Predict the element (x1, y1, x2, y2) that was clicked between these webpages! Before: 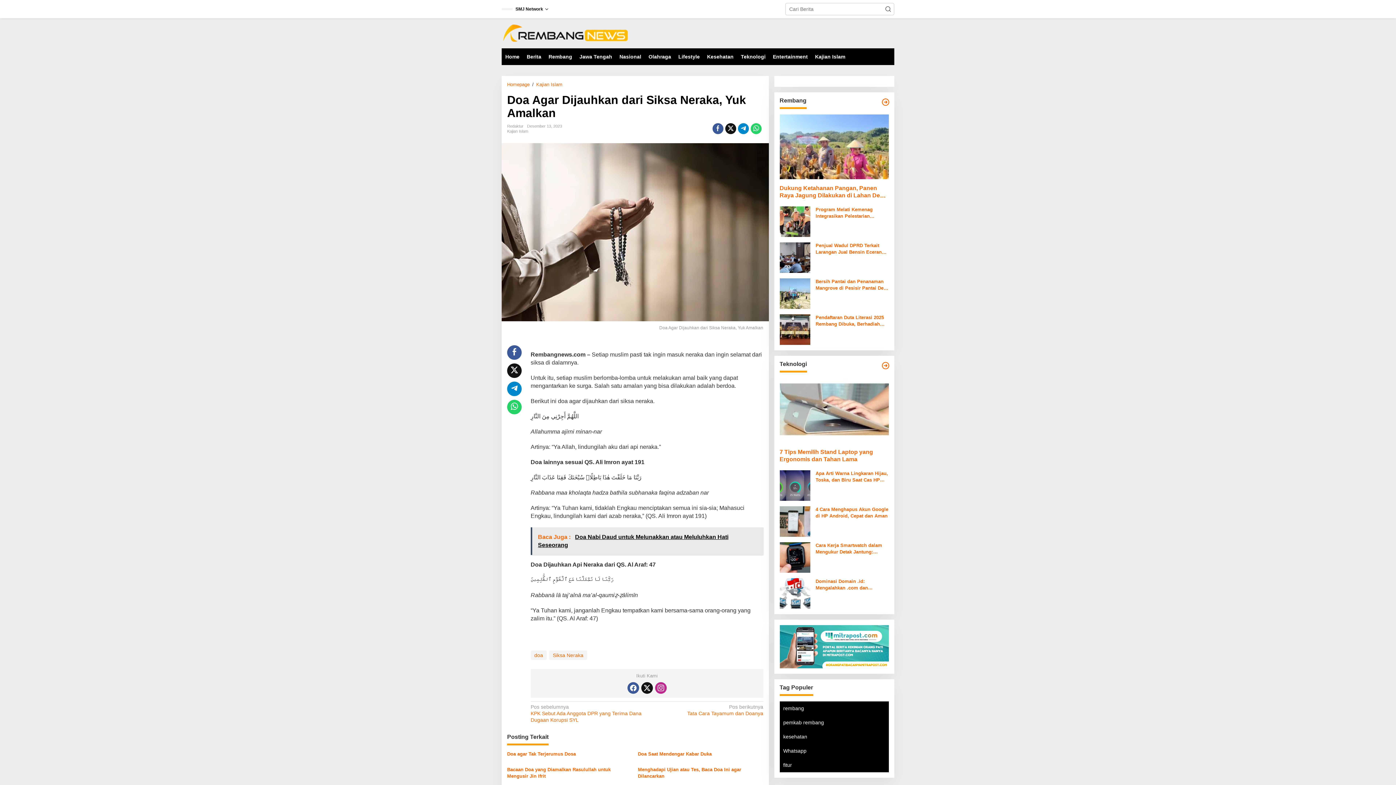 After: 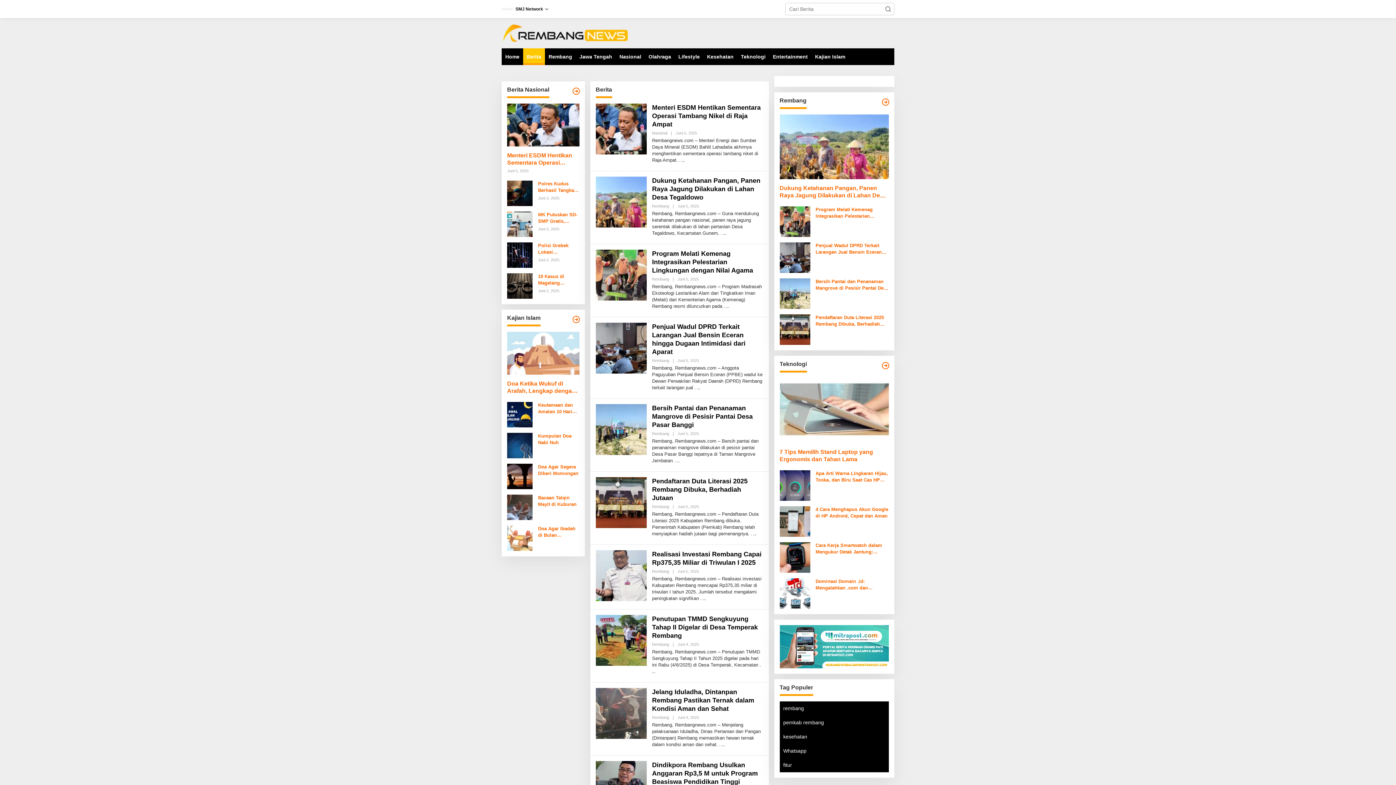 Action: label: Berita bbox: (523, 48, 545, 65)